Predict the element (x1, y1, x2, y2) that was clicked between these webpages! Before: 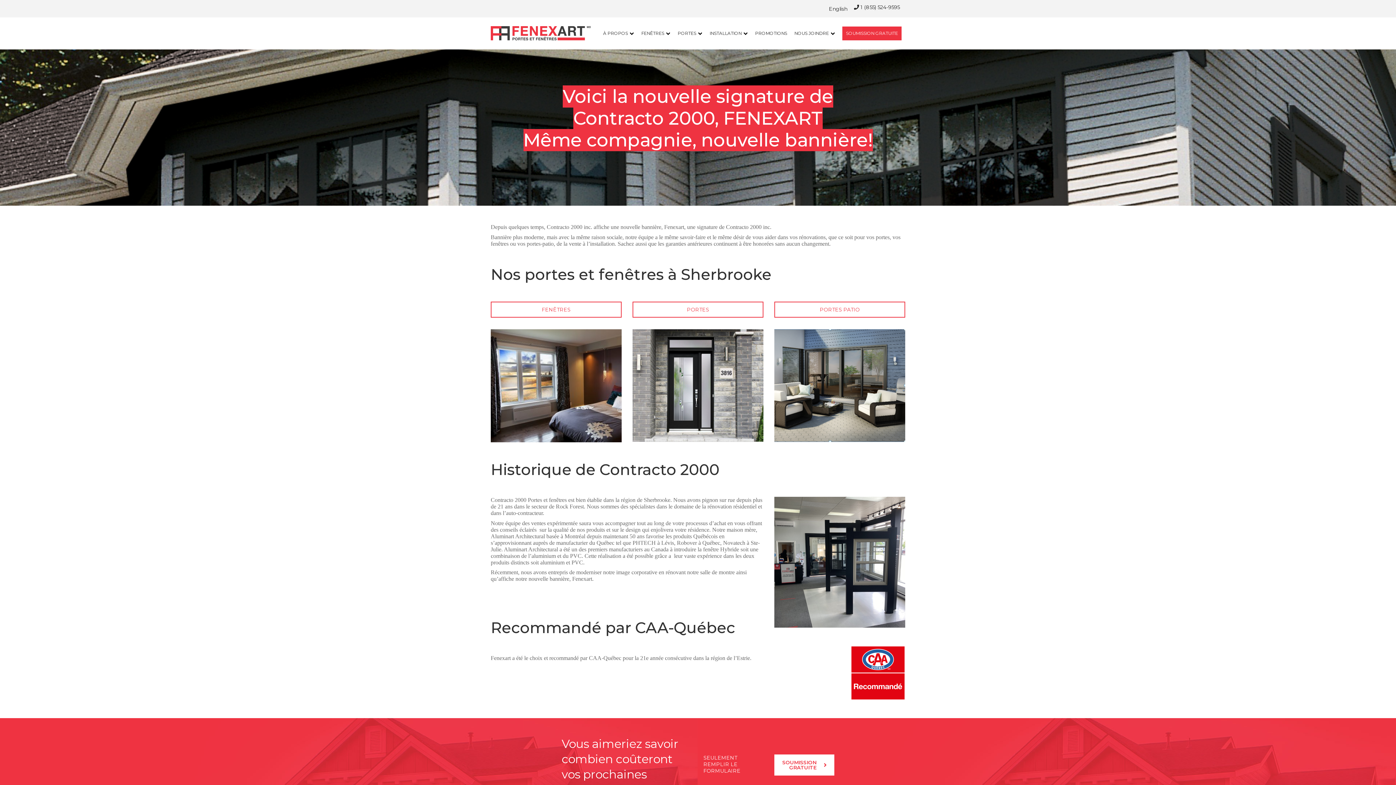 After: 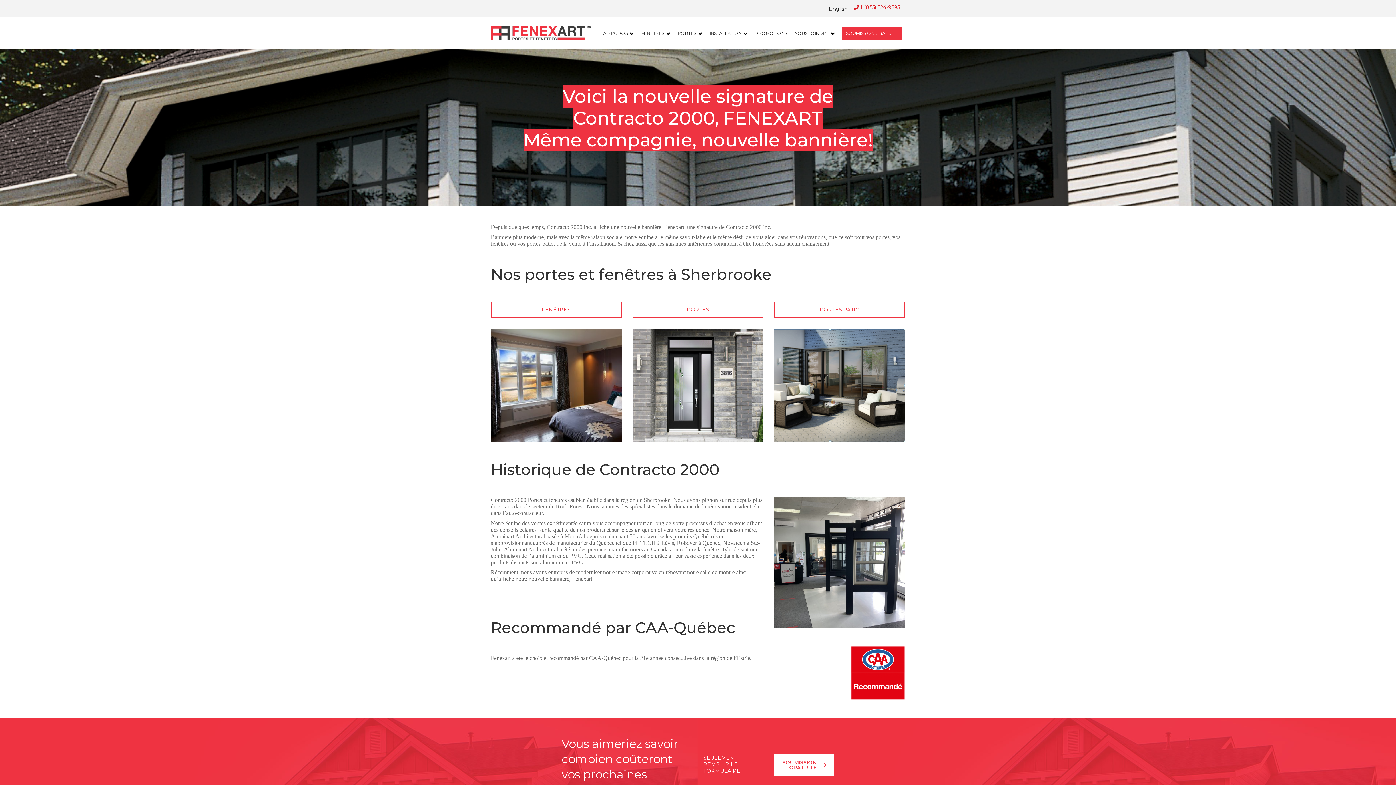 Action: bbox: (854, 4, 900, 10) label:  1 (855) 524-9595